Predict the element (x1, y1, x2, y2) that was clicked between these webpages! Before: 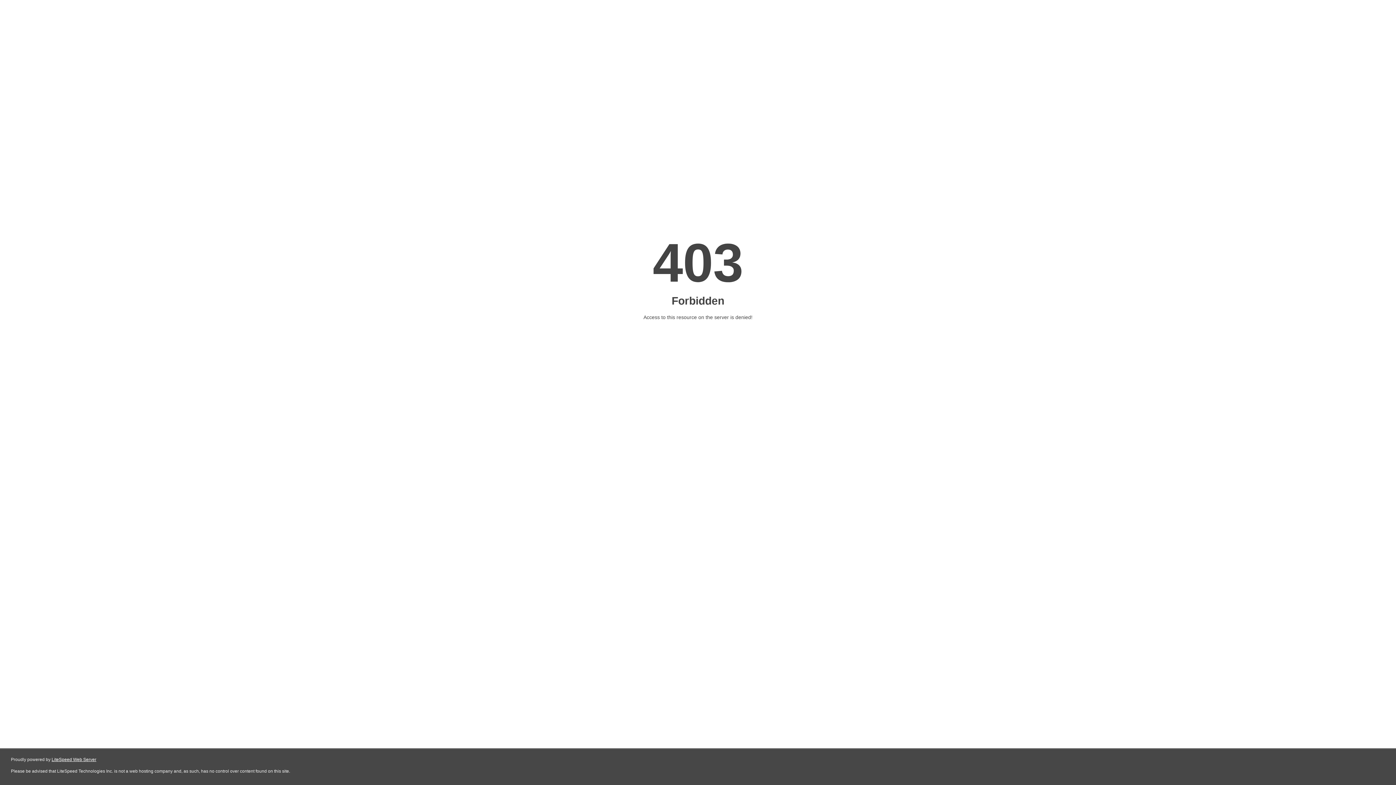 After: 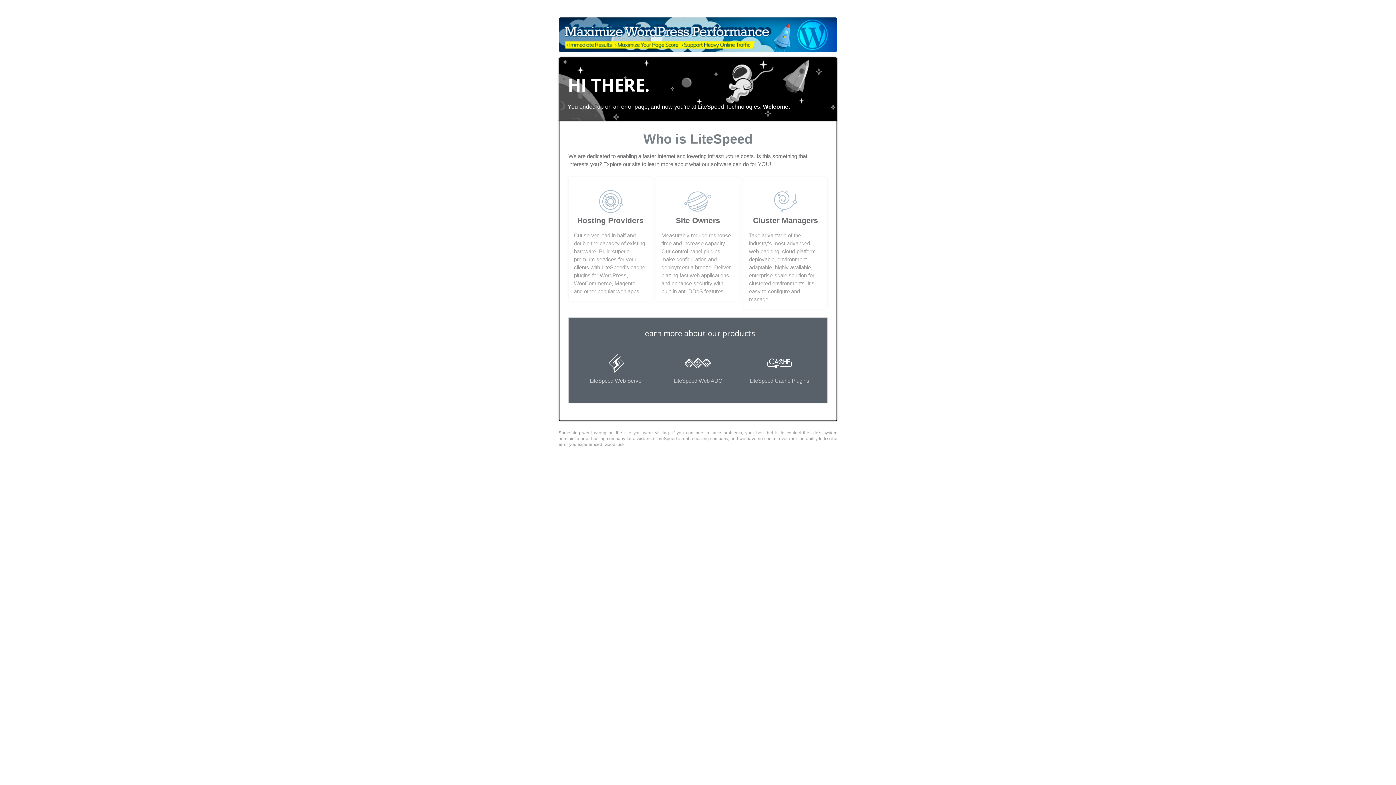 Action: bbox: (51, 757, 96, 762) label: LiteSpeed Web Server